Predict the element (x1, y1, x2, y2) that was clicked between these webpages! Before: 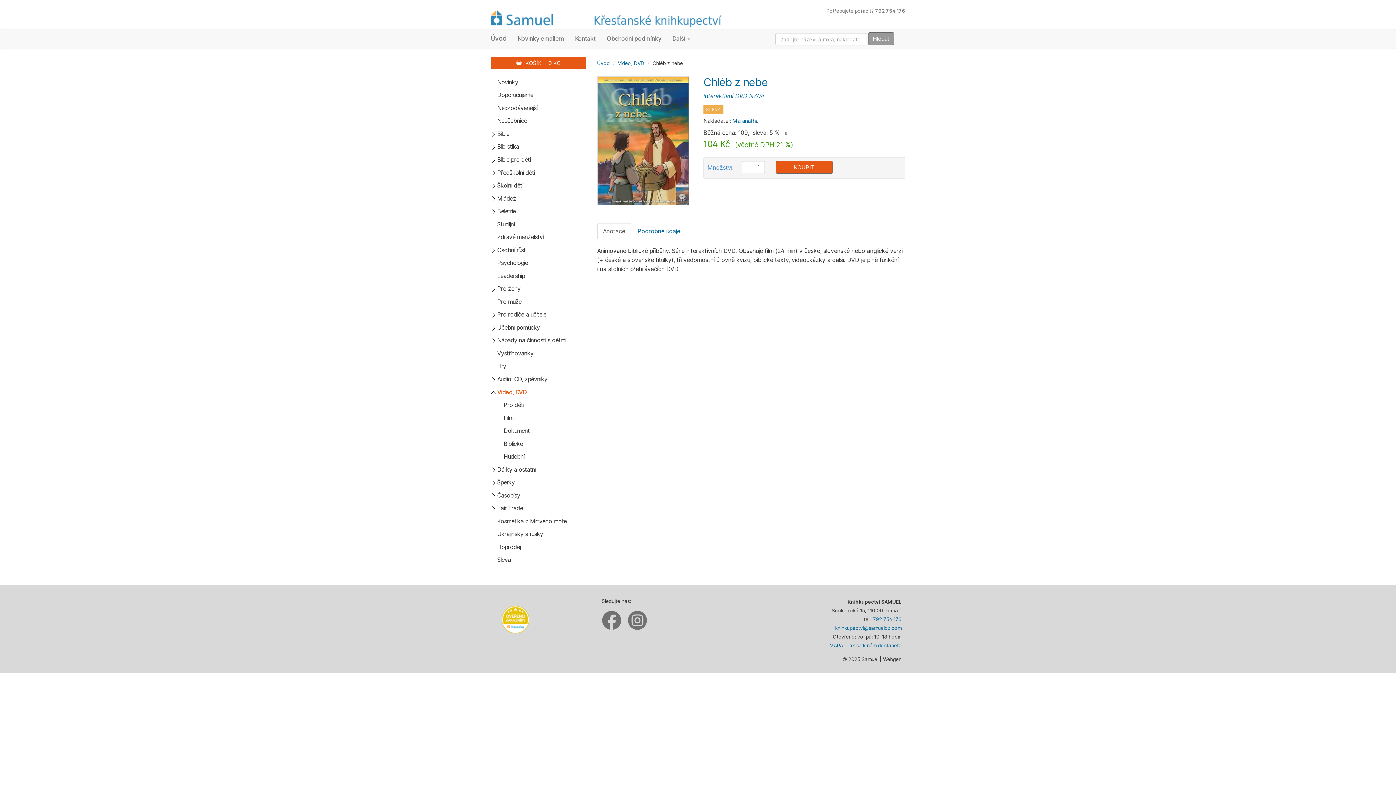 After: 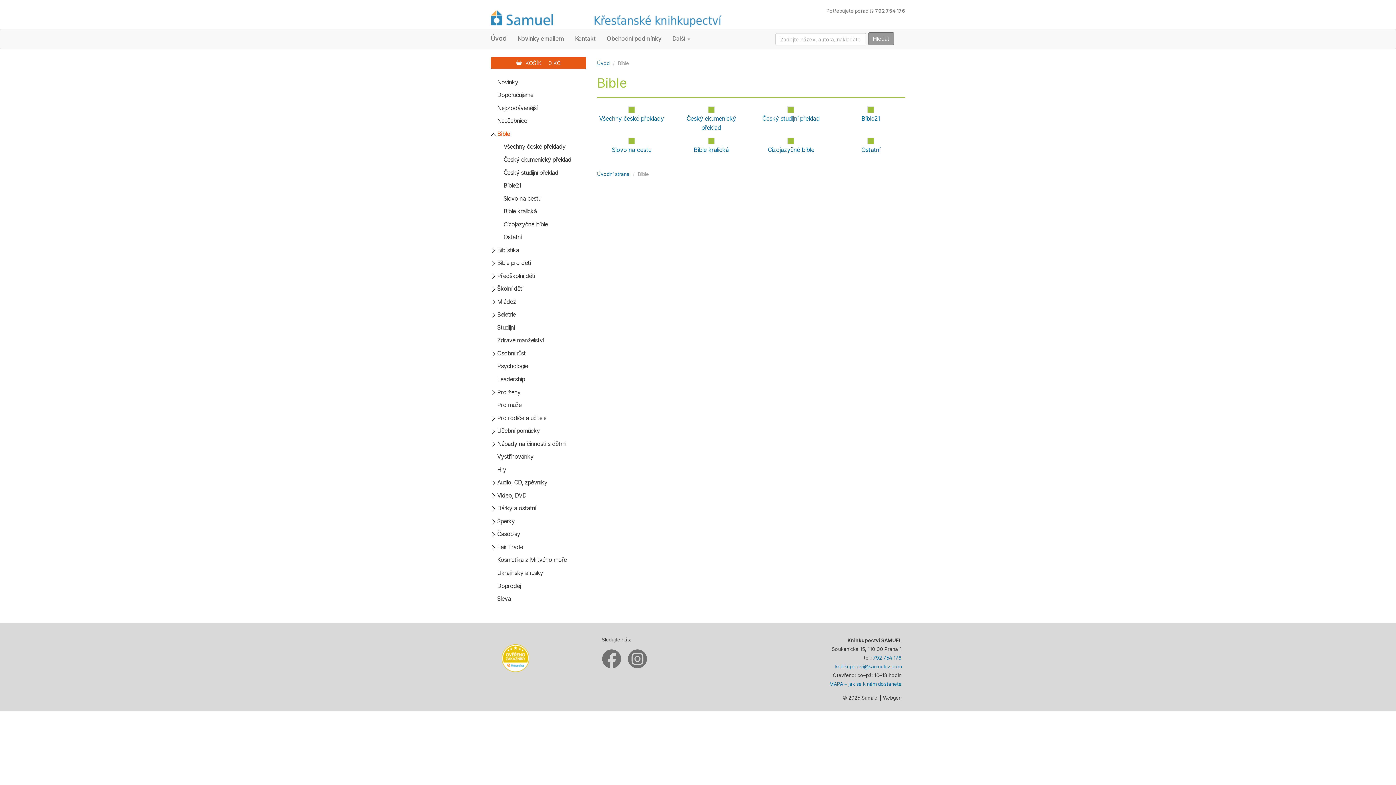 Action: label: Bible bbox: (497, 130, 509, 137)